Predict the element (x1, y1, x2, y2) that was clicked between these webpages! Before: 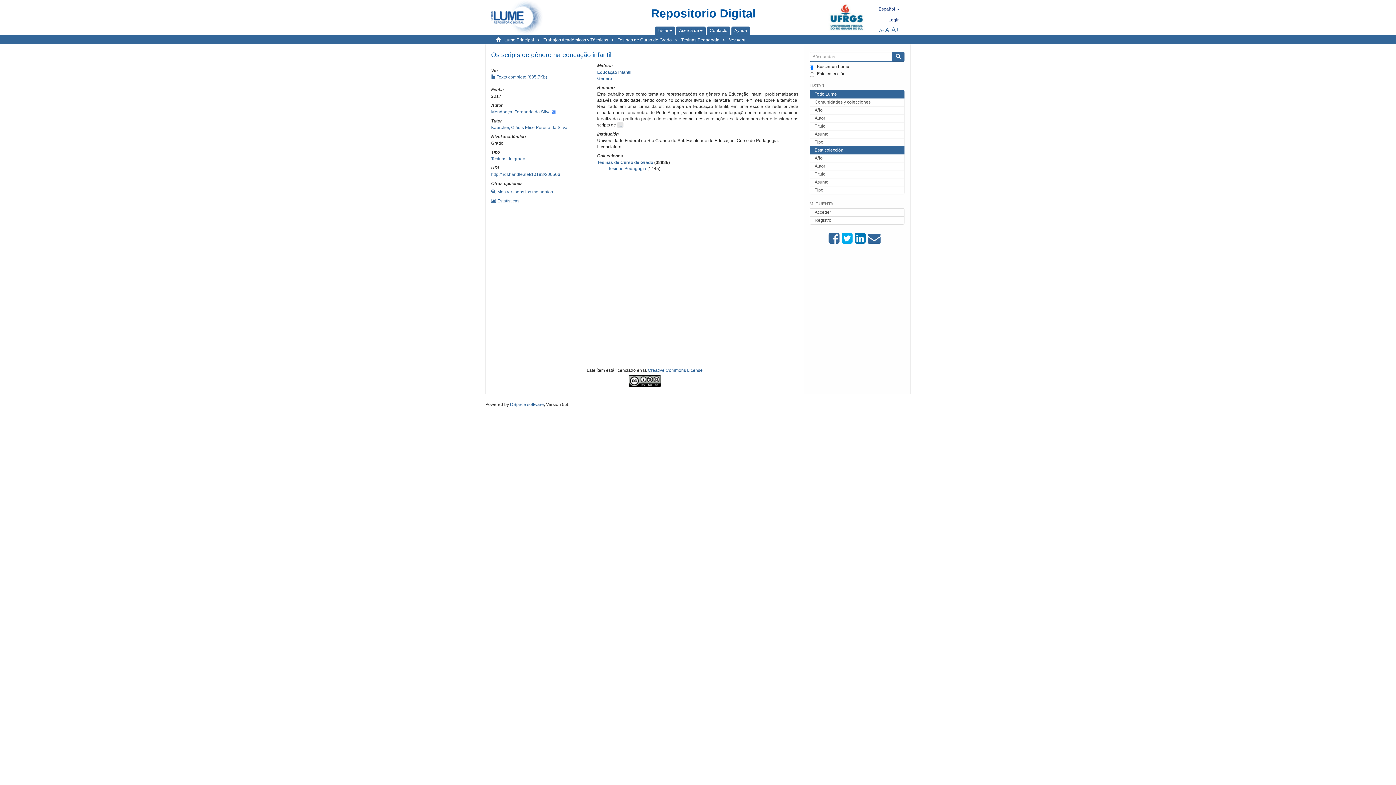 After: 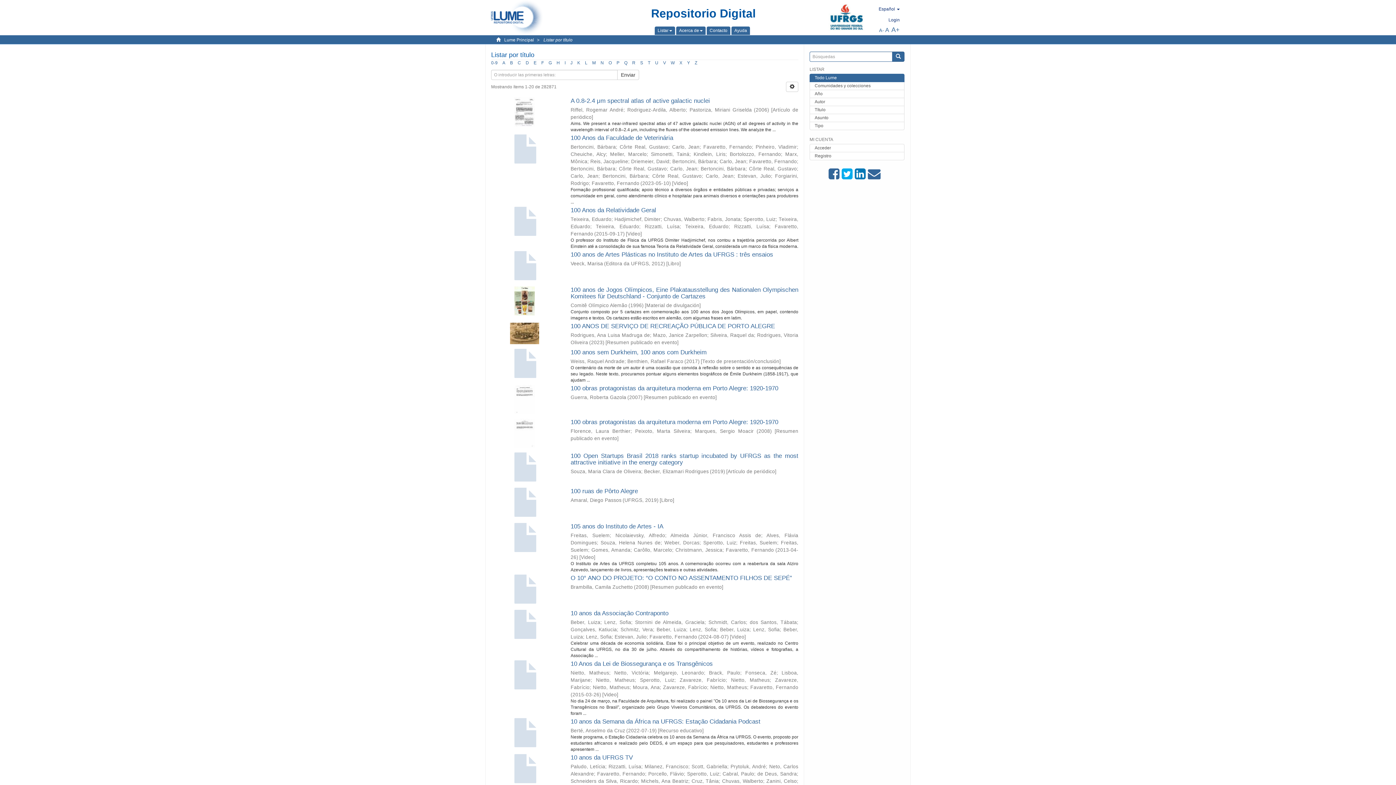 Action: bbox: (809, 122, 904, 130) label: Título